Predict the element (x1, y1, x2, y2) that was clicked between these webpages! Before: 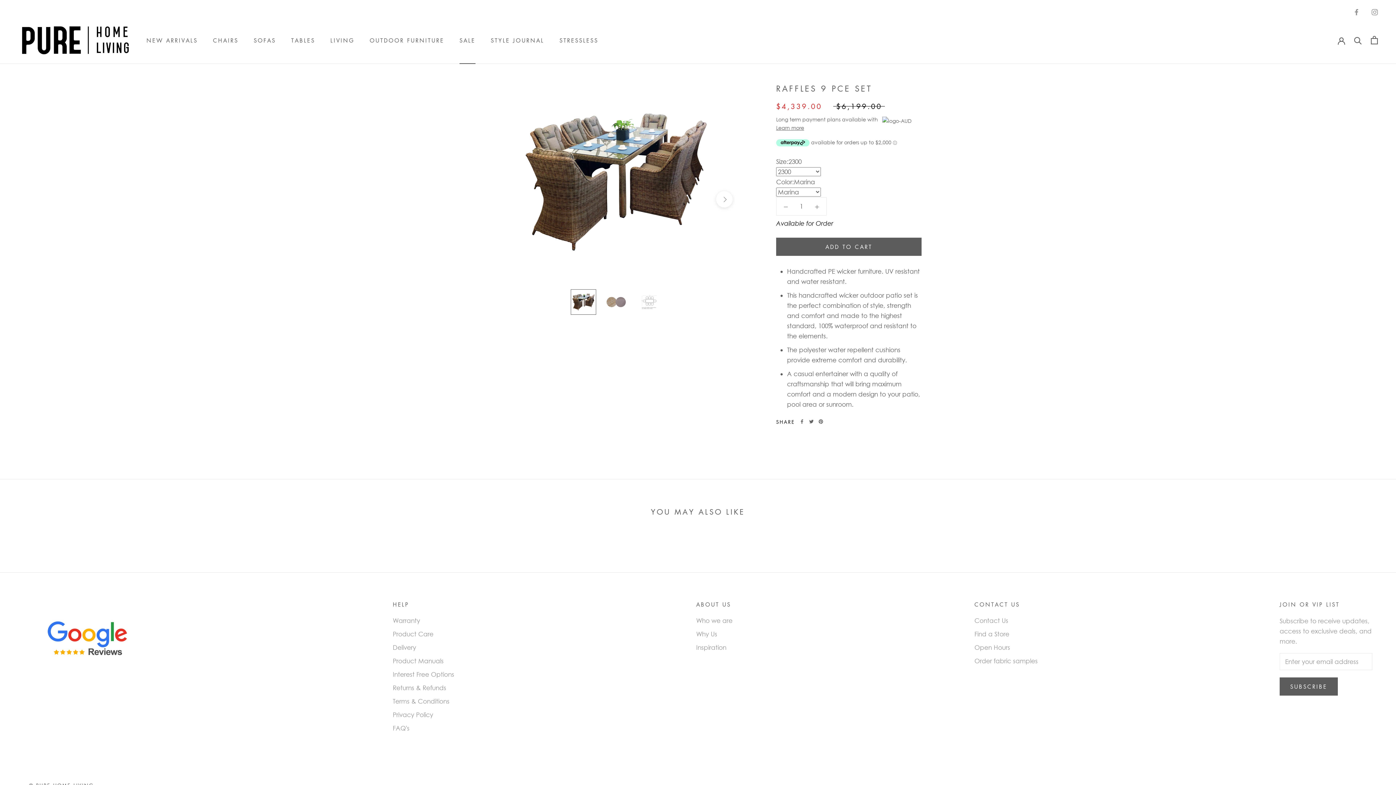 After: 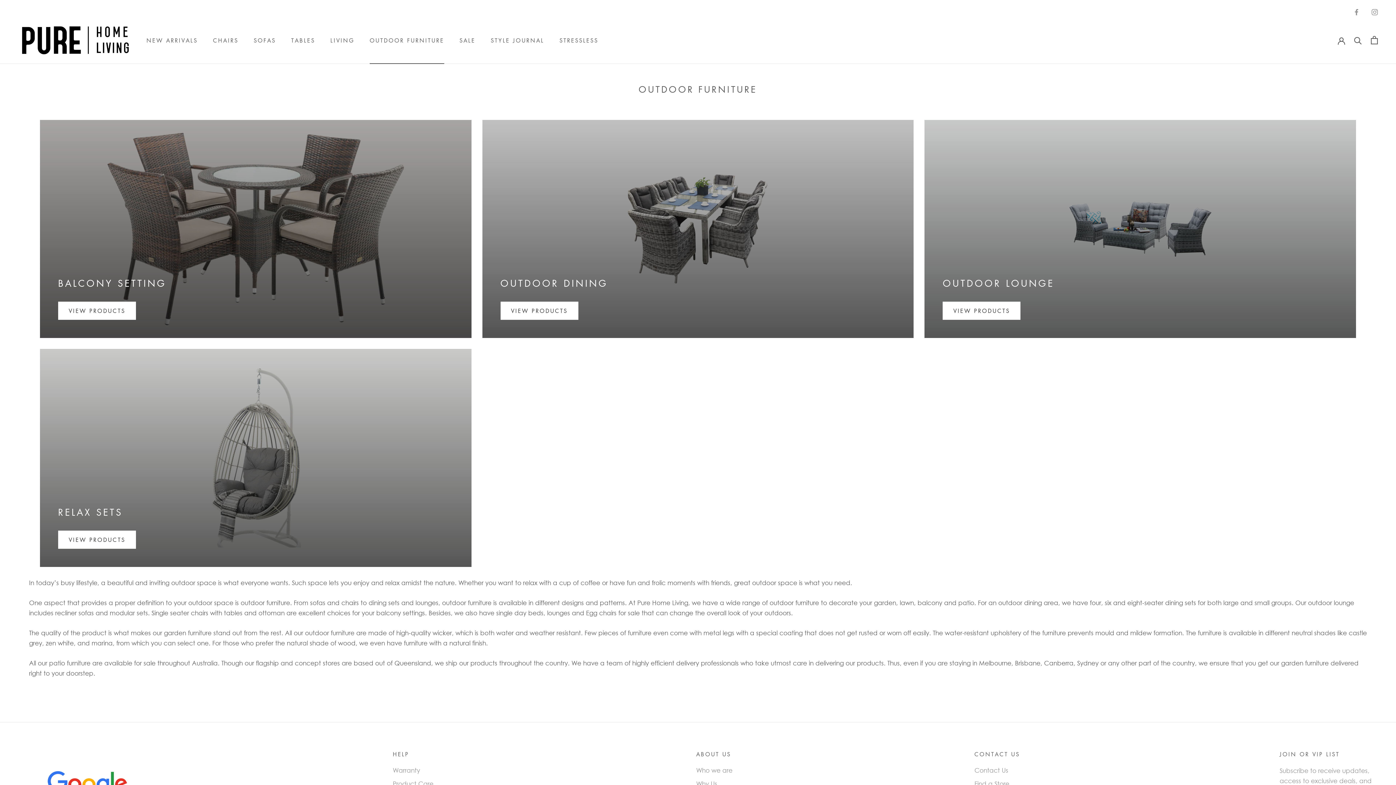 Action: label: OUTDOOR FURNITURE
OUTDOOR FURNITURE bbox: (369, 36, 444, 43)